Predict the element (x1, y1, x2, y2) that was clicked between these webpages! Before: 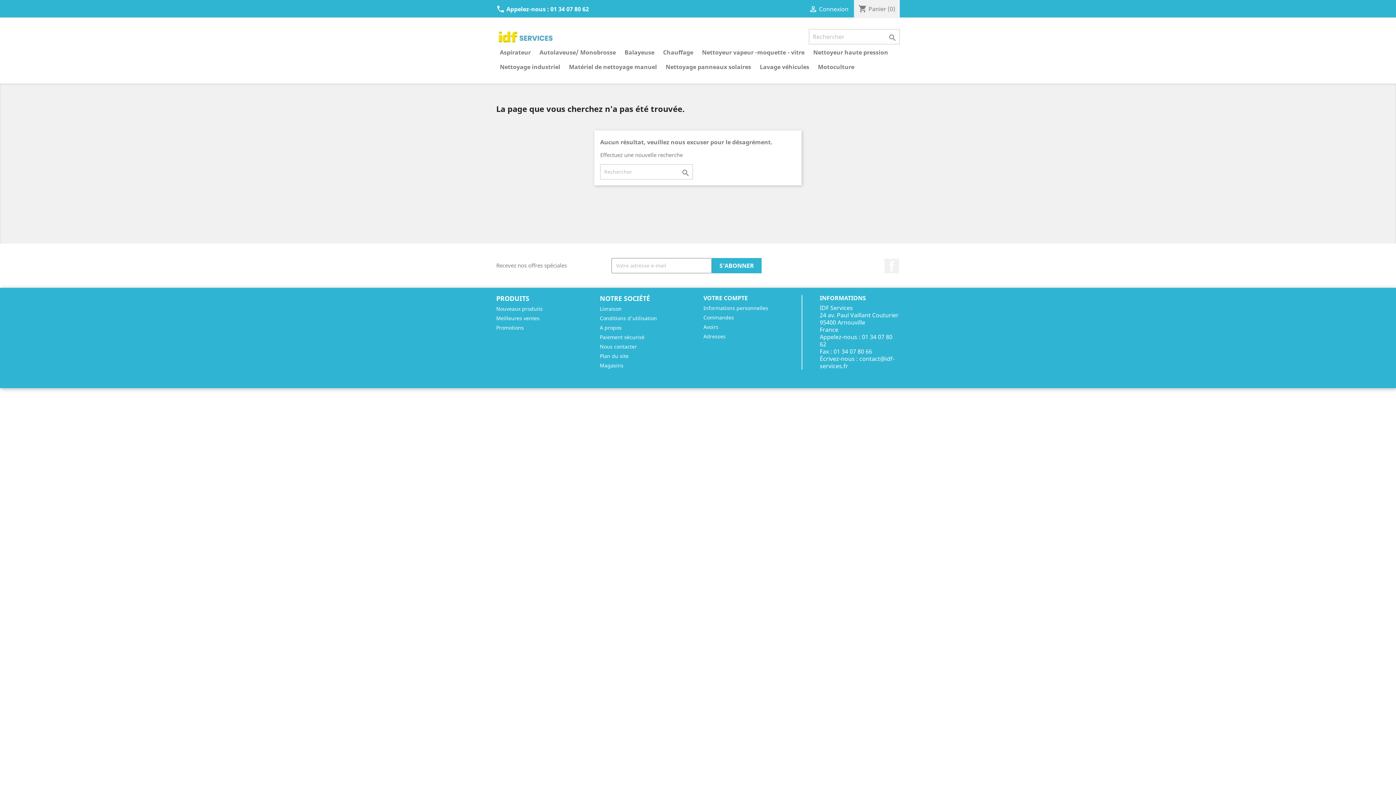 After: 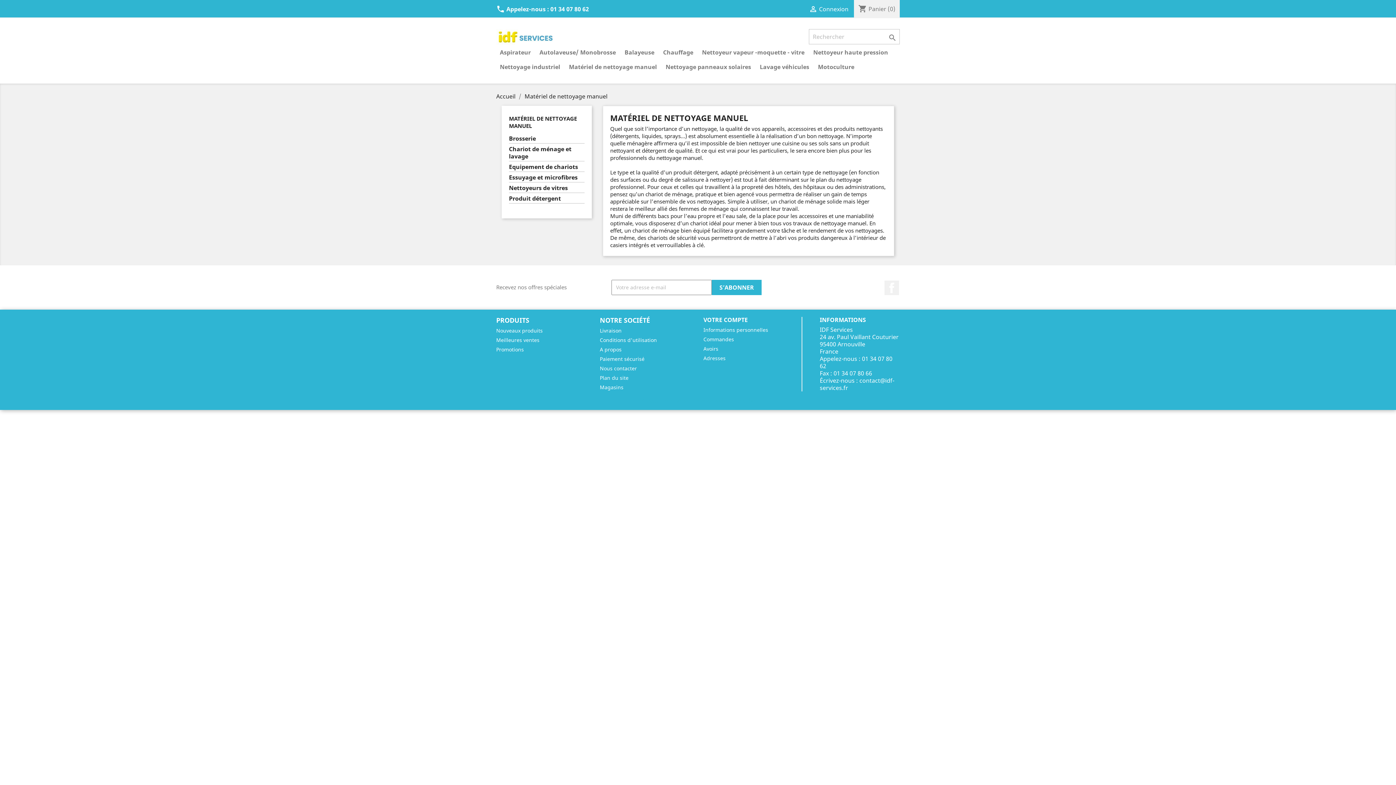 Action: label: Matériel de nettoyage manuel bbox: (565, 59, 660, 74)